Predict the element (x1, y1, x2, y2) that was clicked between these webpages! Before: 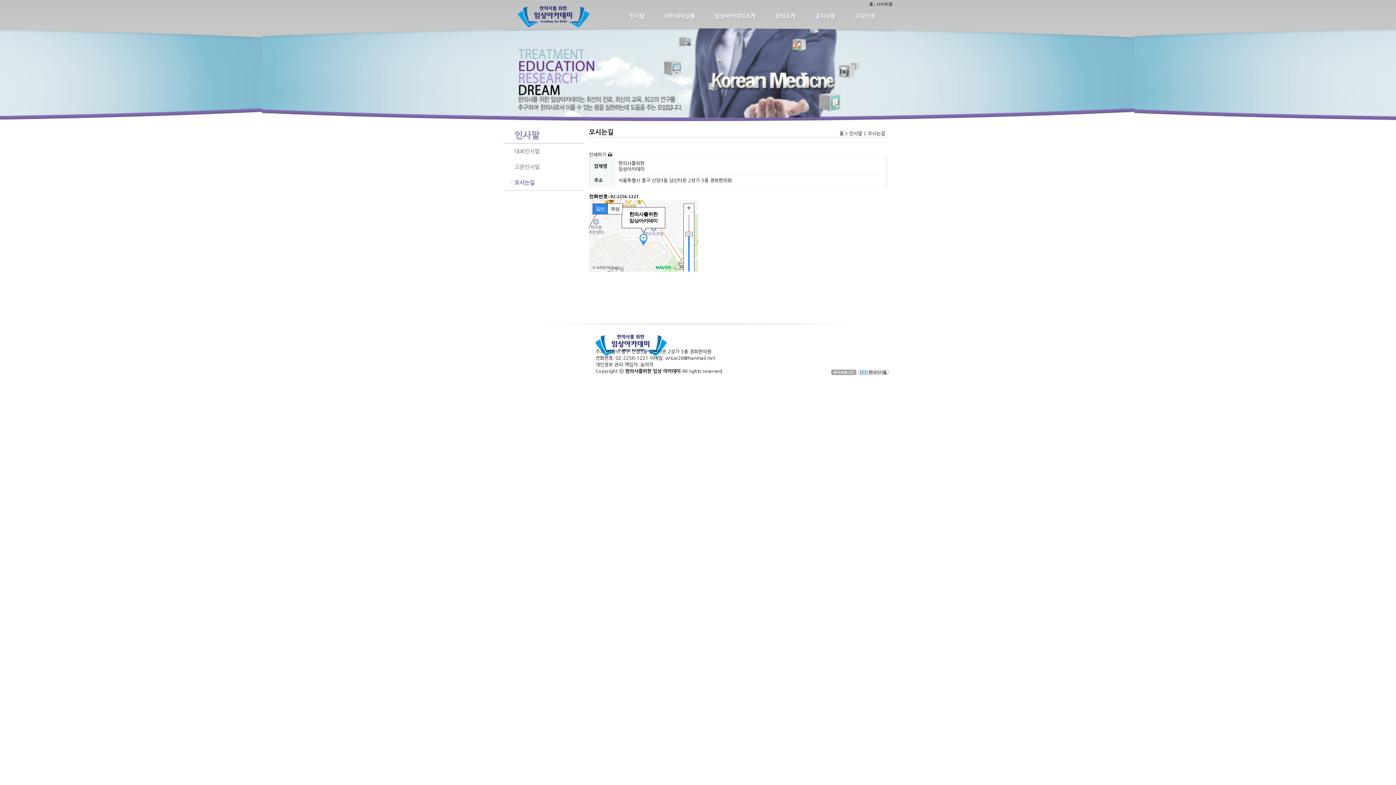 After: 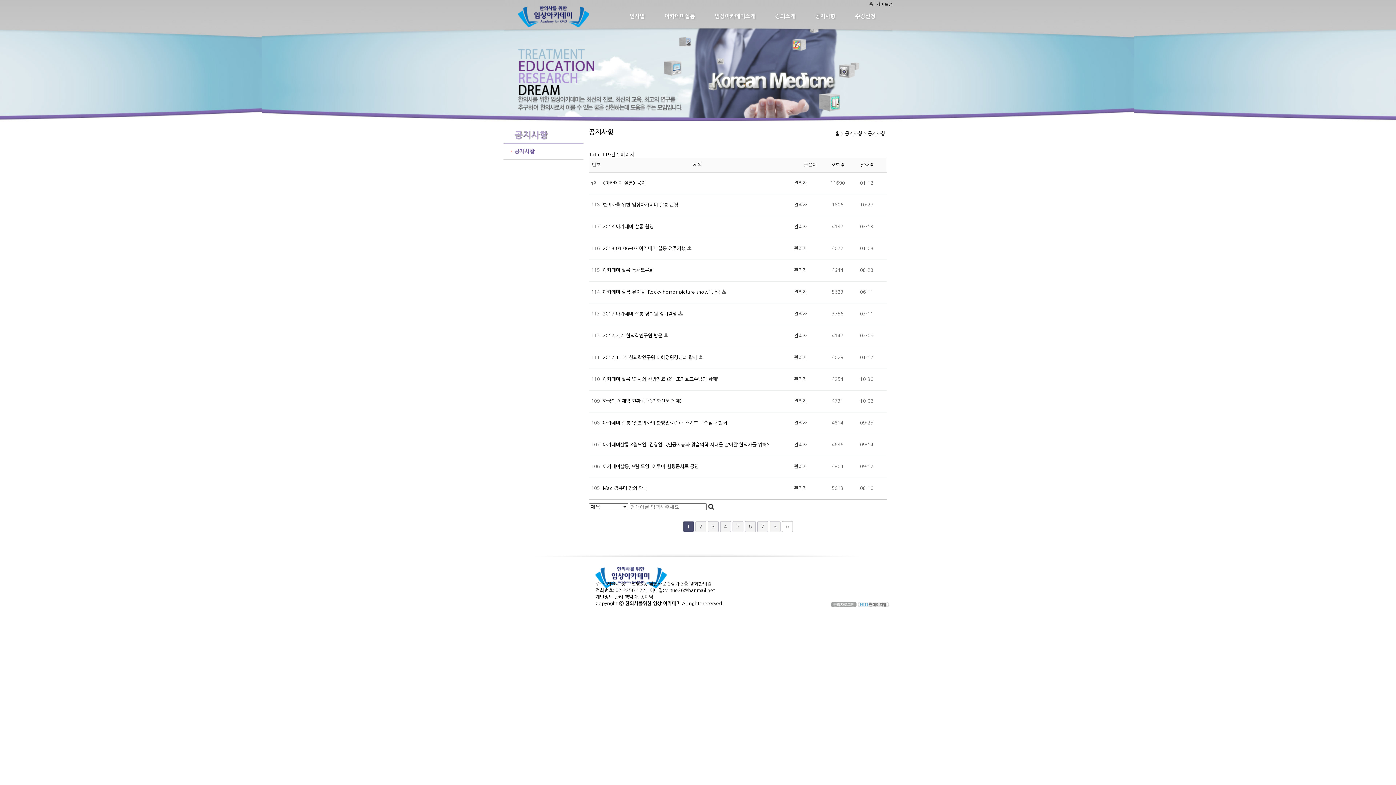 Action: bbox: (810, 7, 840, 25) label: 공지사항